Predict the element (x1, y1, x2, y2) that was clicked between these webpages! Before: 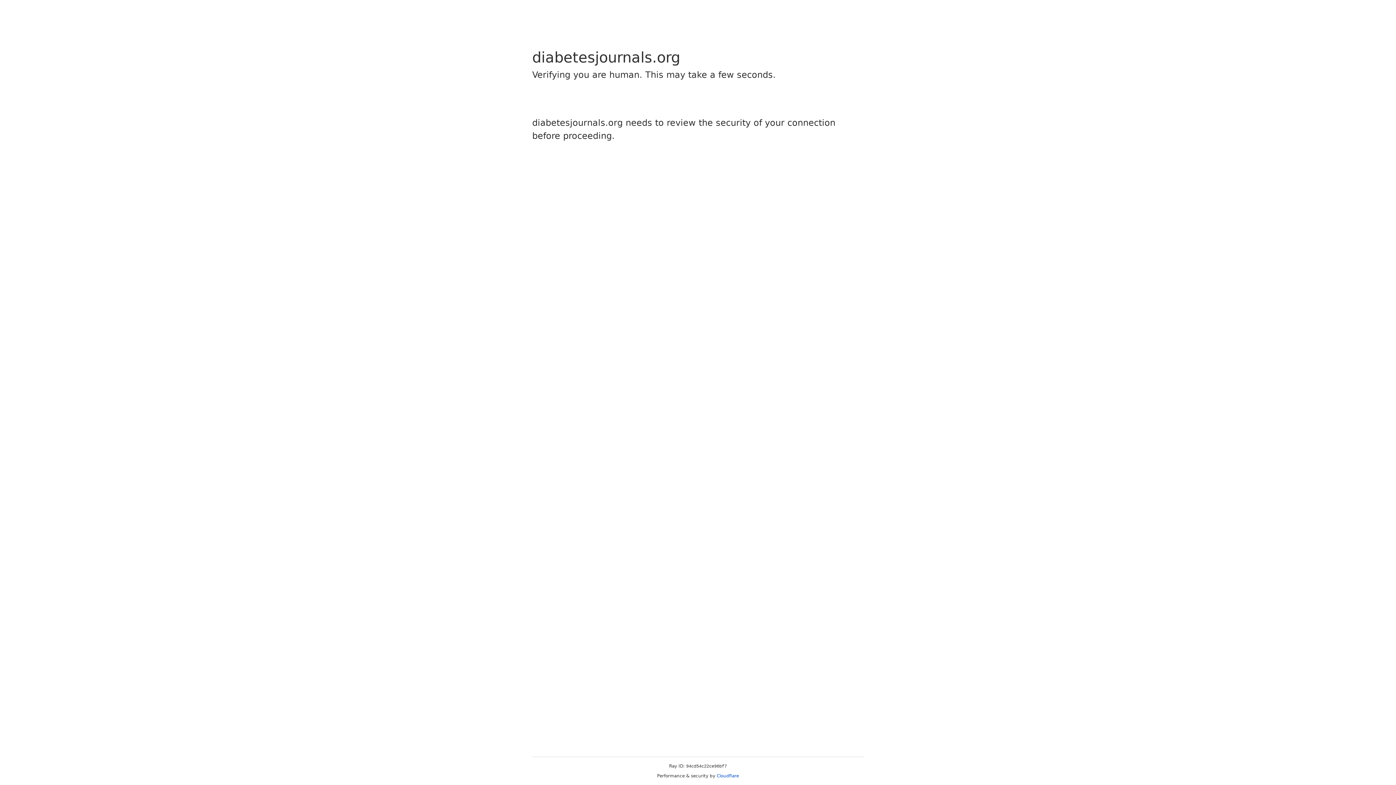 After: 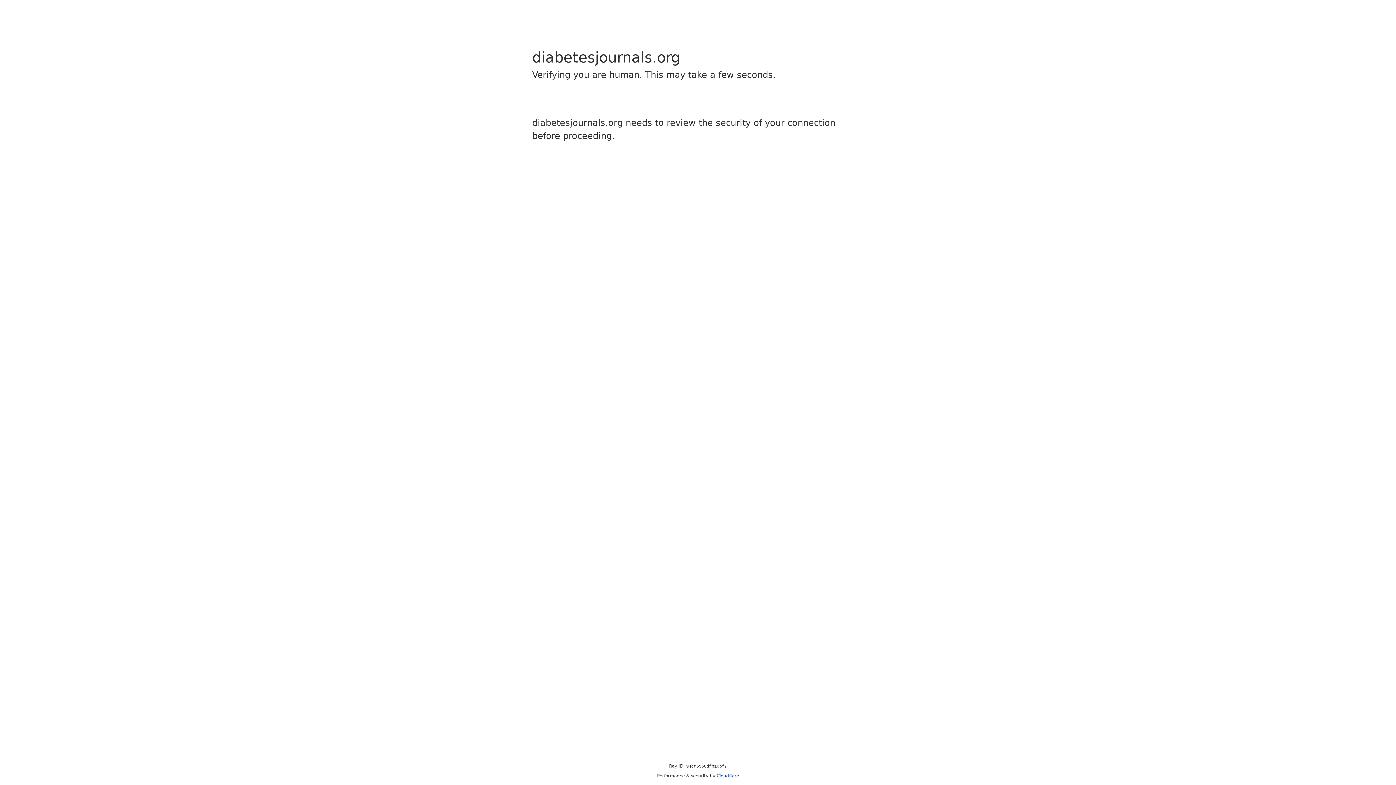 Action: label: Cloudflare bbox: (716, 773, 739, 778)